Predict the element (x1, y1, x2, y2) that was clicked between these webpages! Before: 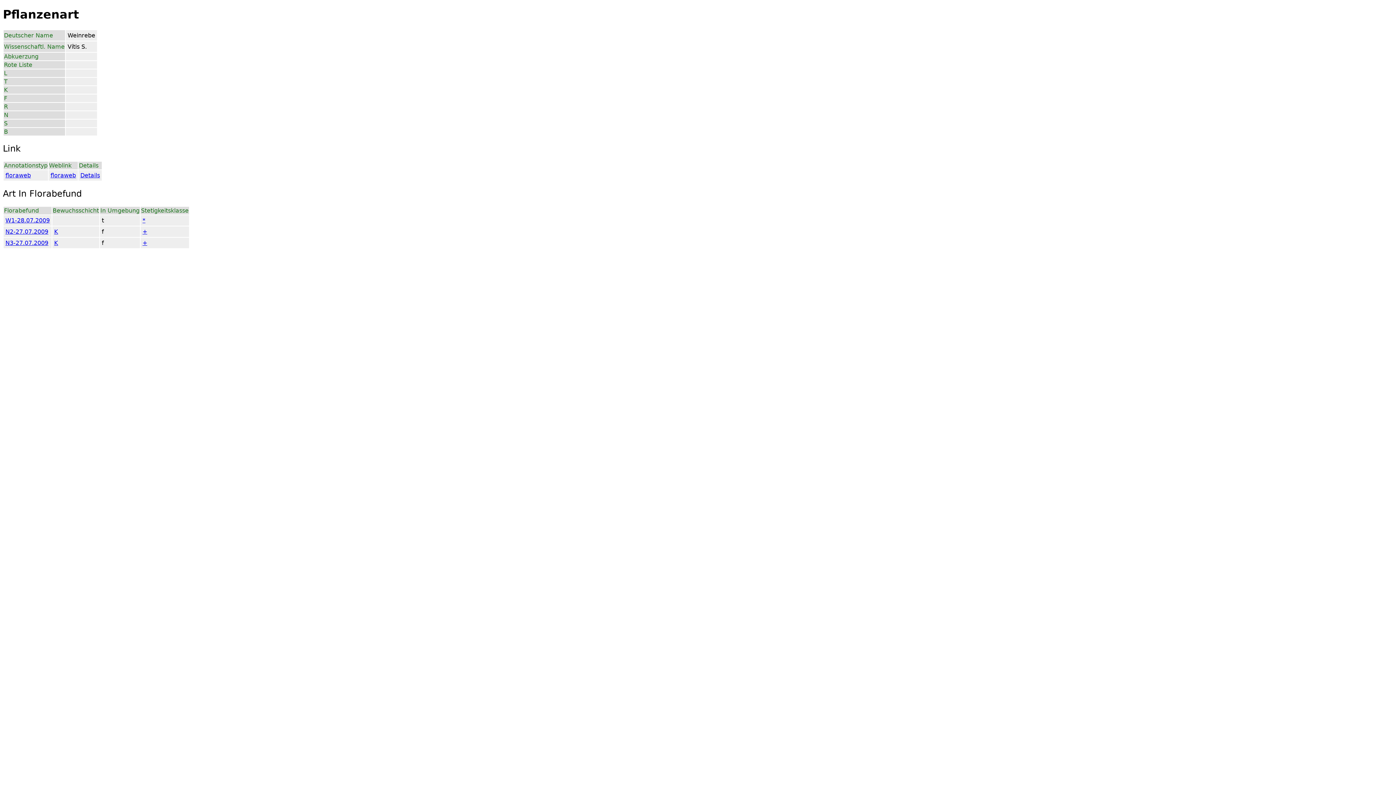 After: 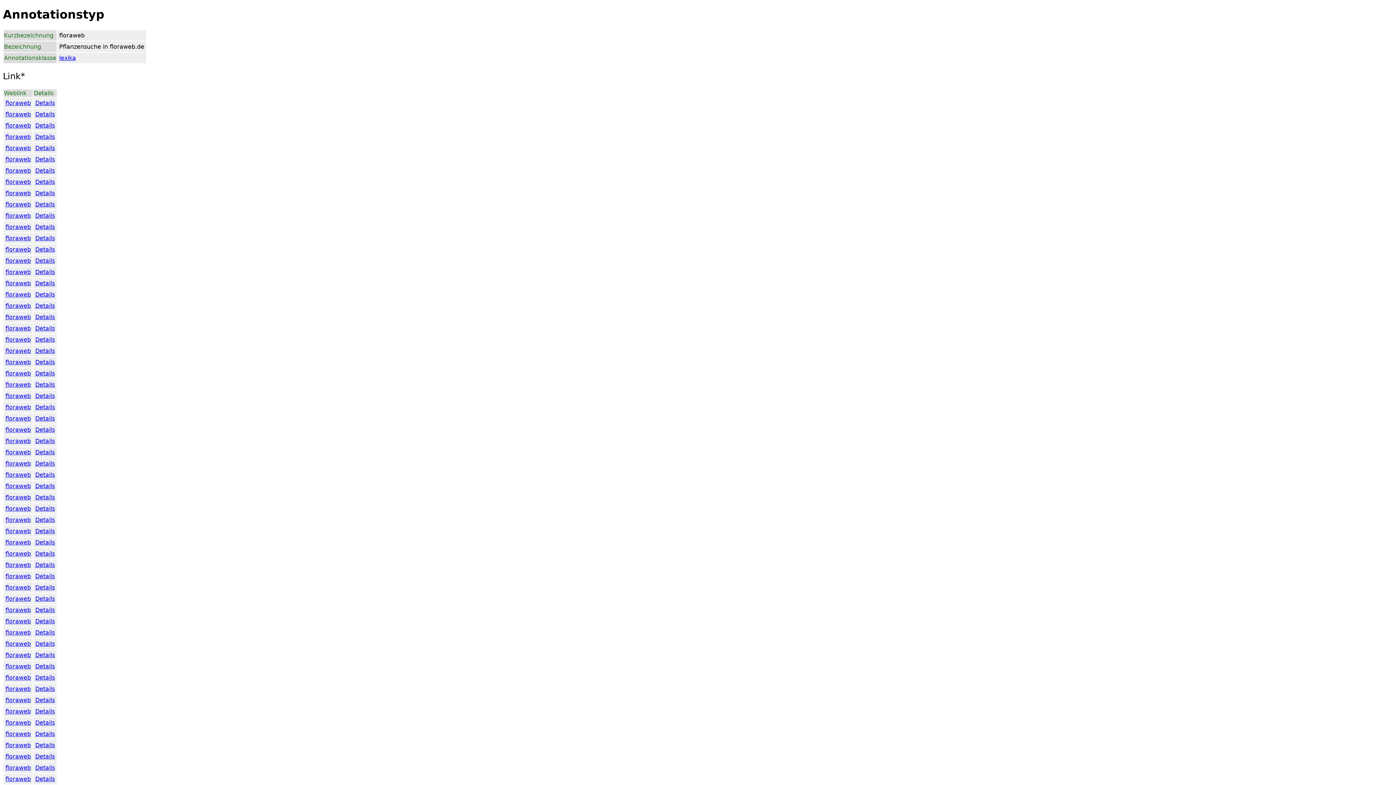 Action: bbox: (5, 171, 30, 178) label: floraweb